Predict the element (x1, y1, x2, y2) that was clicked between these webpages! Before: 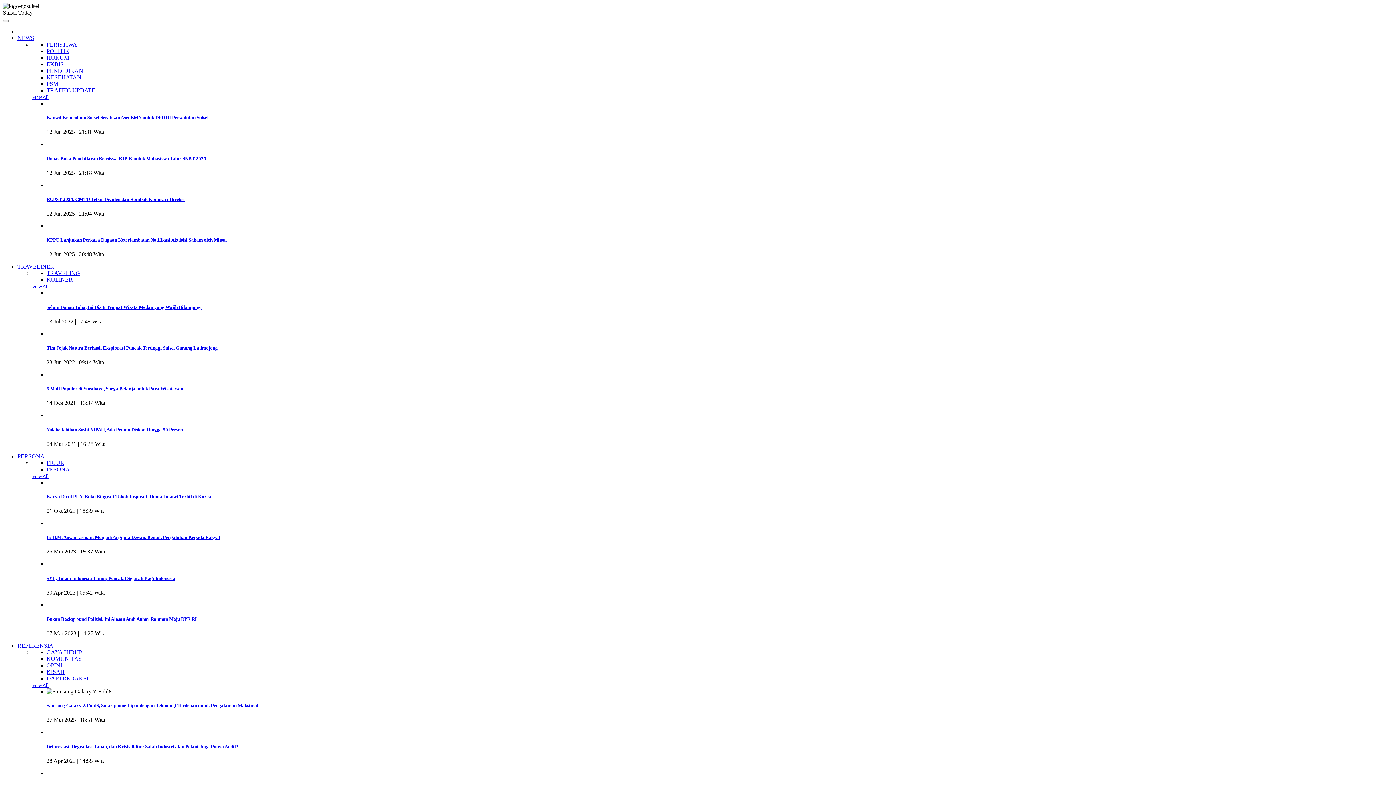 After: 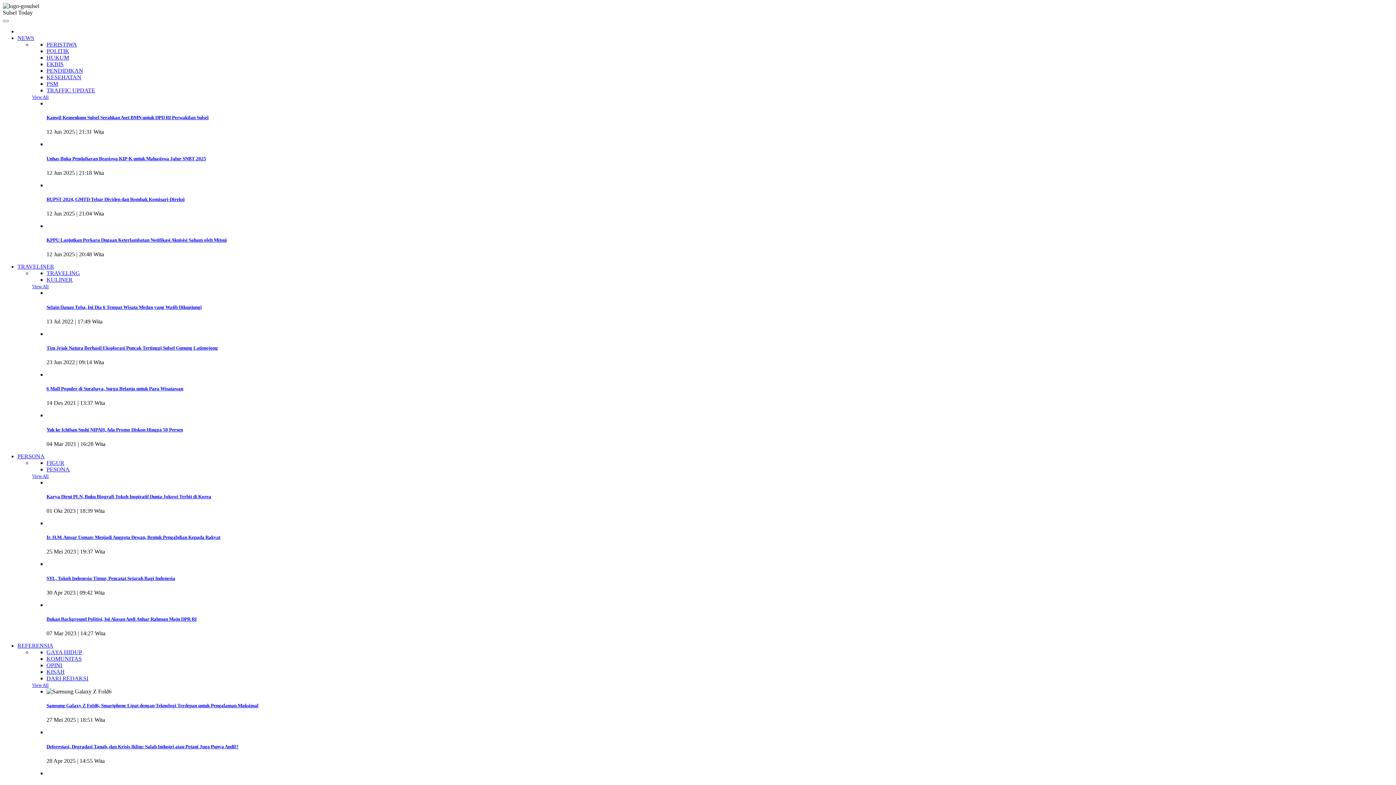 Action: label: View All bbox: (32, 682, 48, 688)